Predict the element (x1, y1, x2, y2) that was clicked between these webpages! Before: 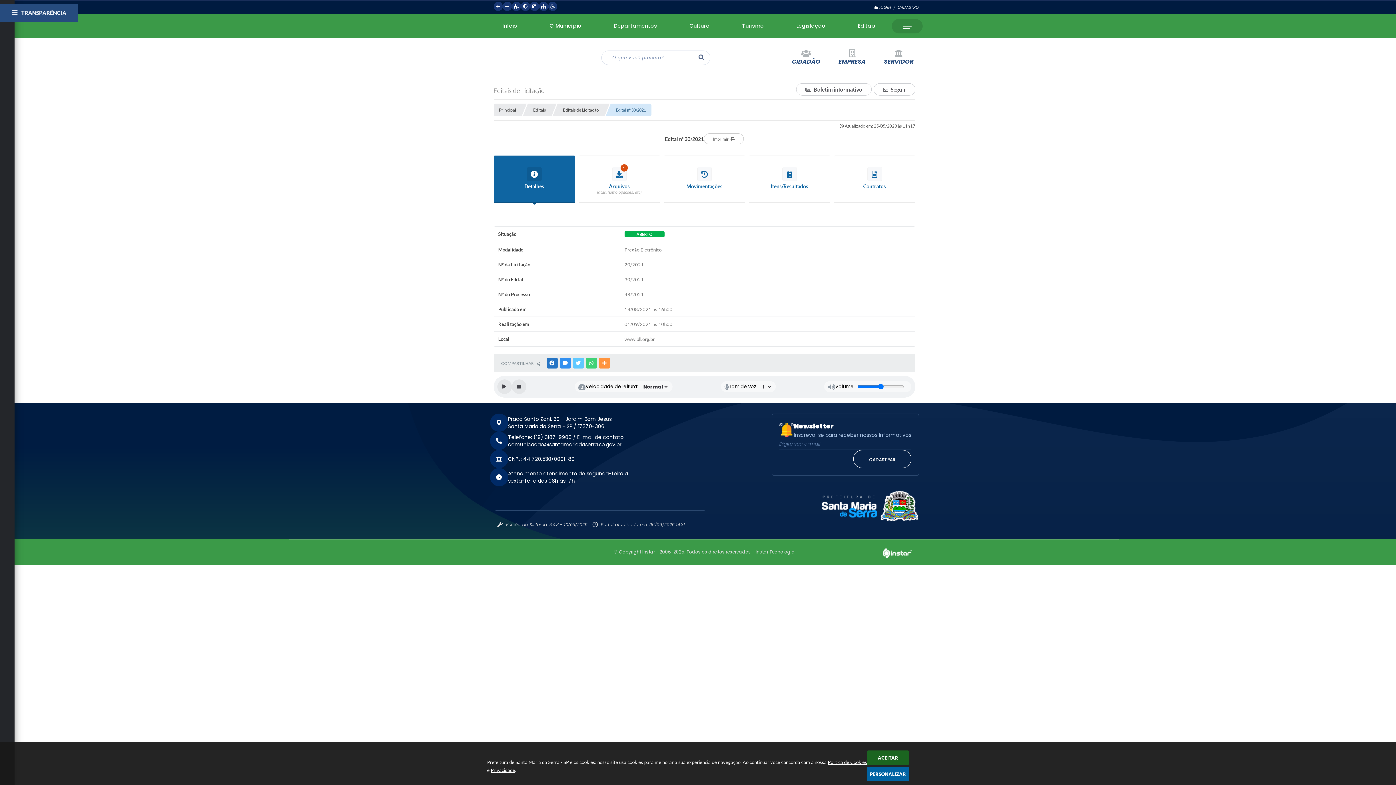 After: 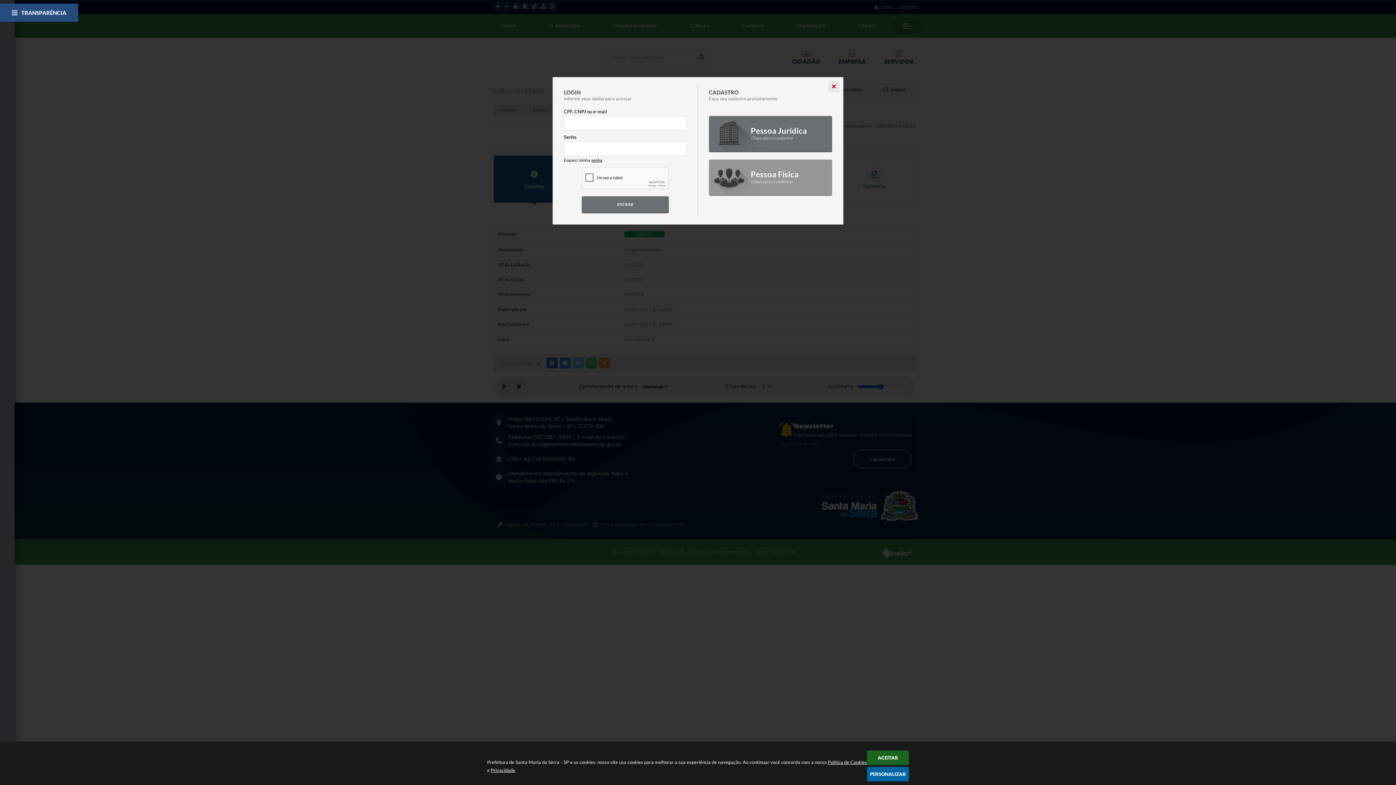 Action: label: Boletim informativo bbox: (796, 83, 872, 95)